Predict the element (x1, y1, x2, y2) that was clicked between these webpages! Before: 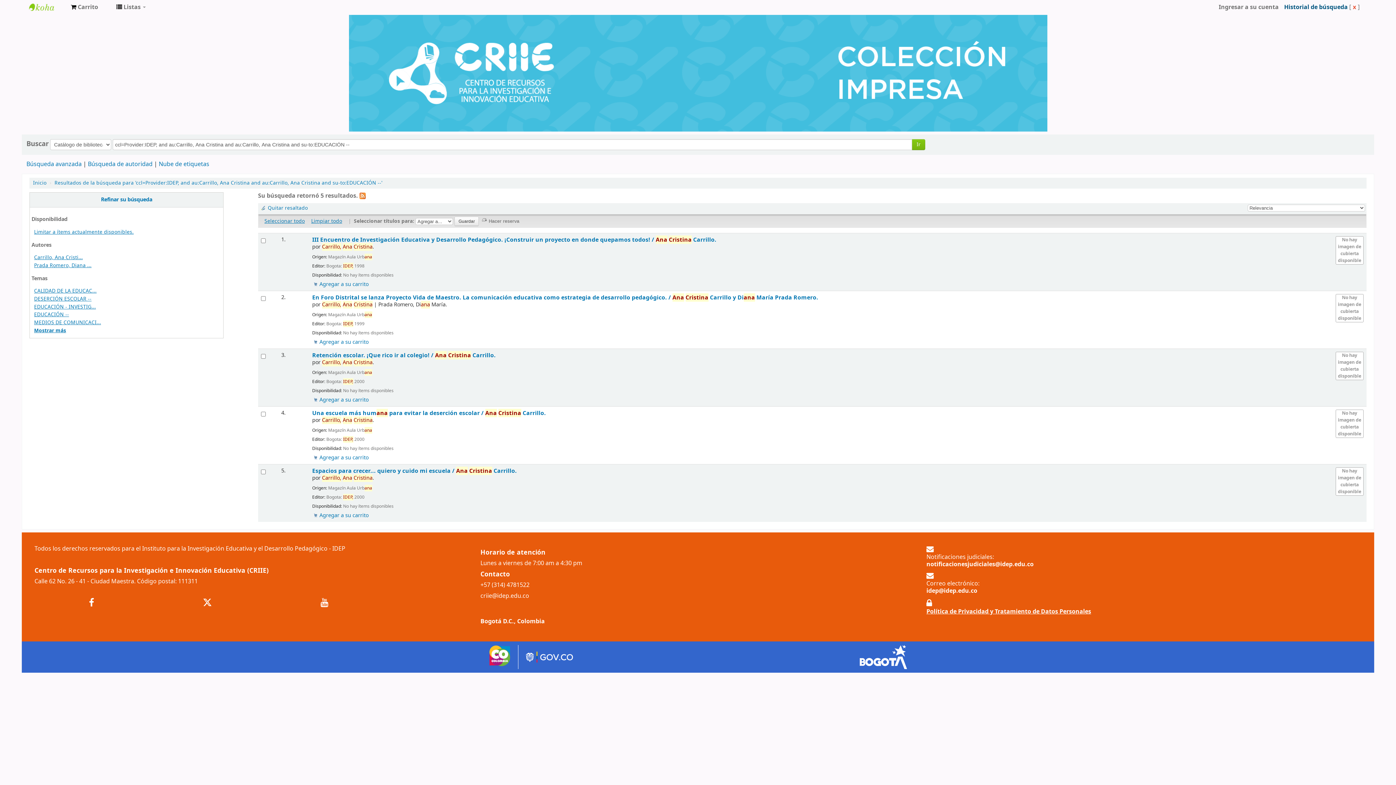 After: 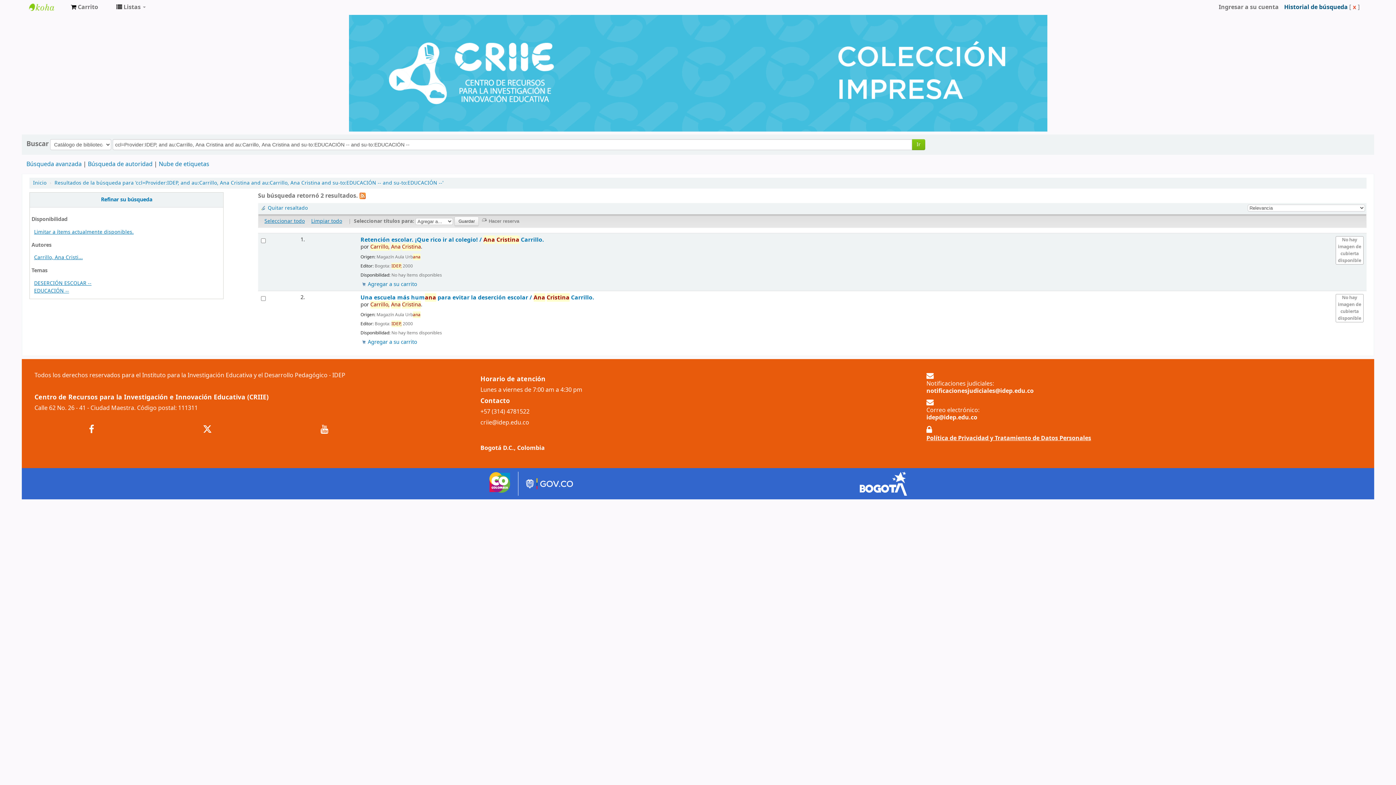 Action: bbox: (34, 295, 91, 302) label: DESERCIÓN ESCOLAR --